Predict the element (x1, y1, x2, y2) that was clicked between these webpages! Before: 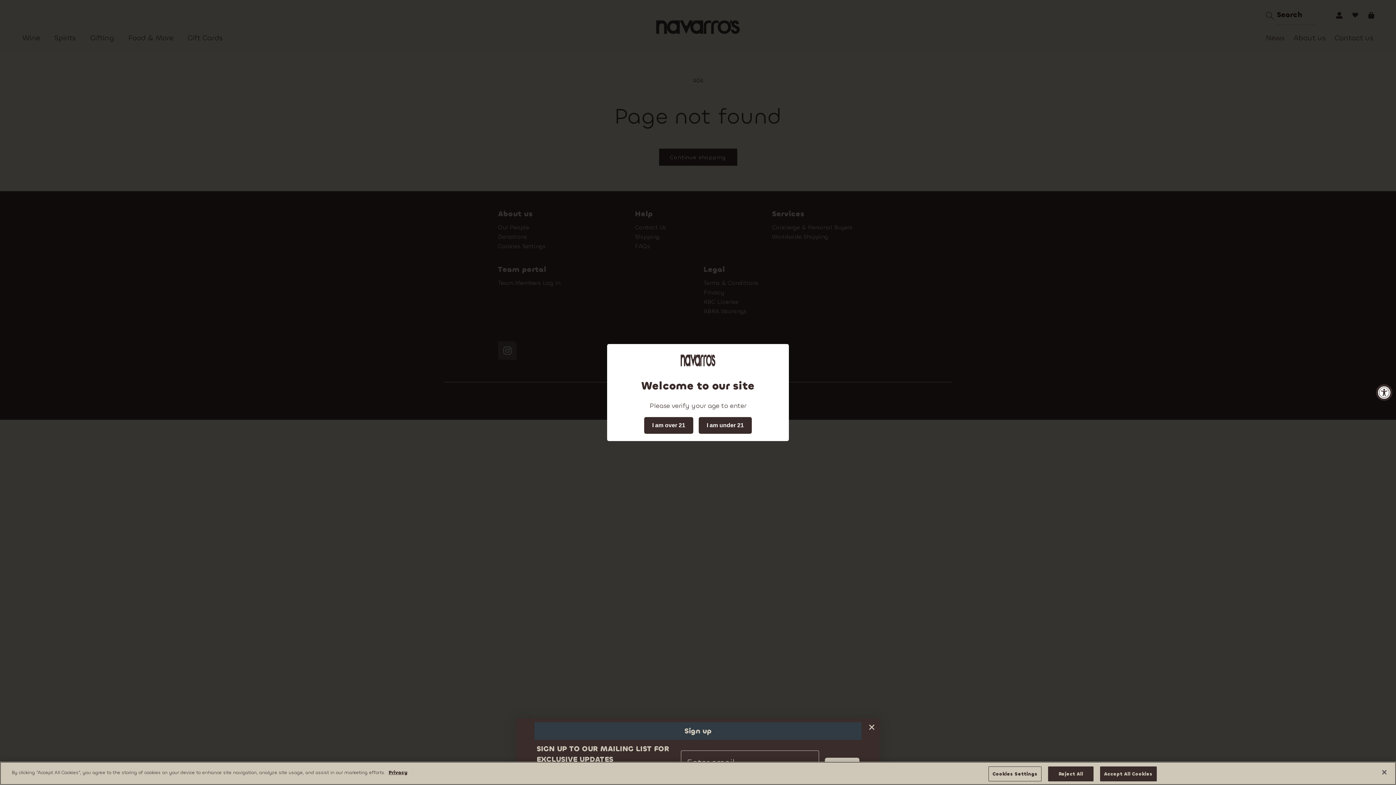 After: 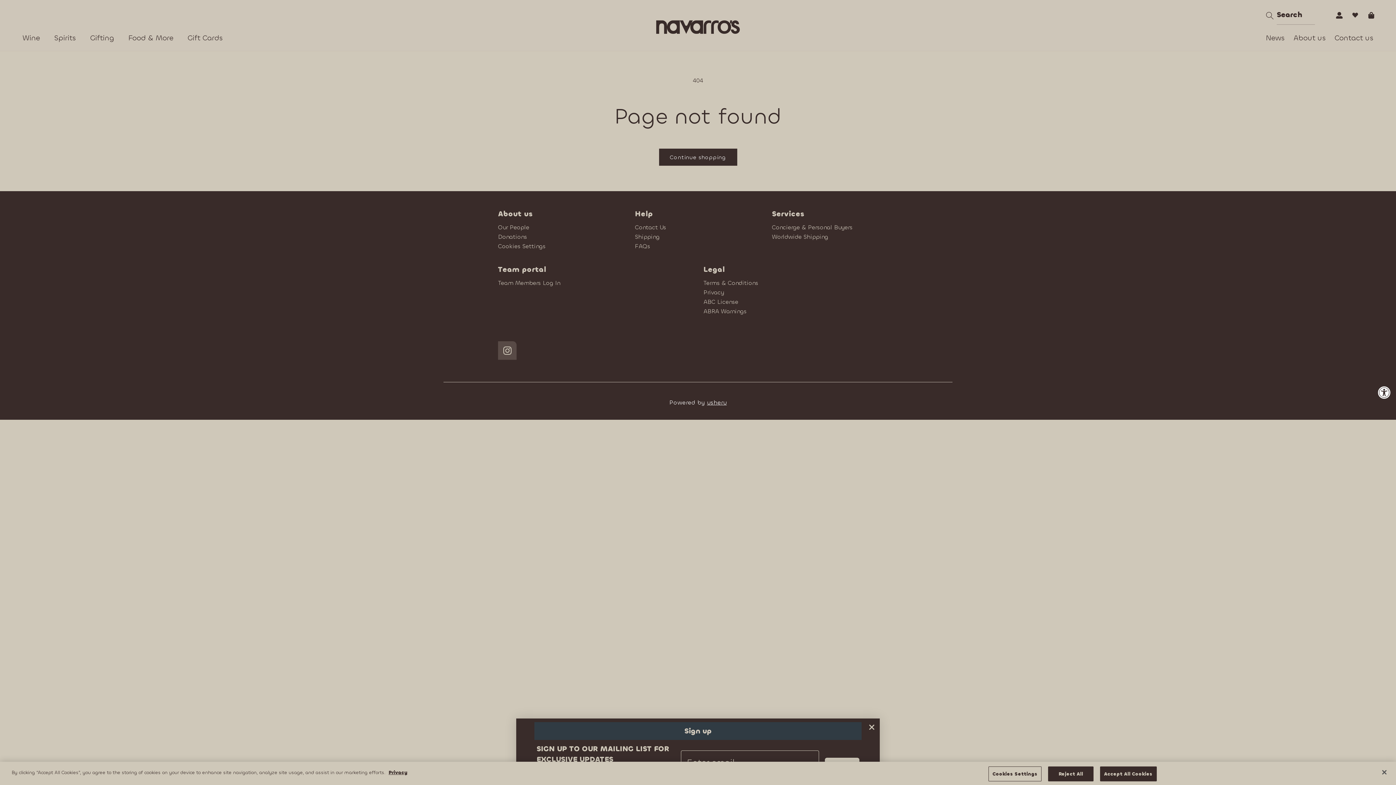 Action: label: I am over 21 bbox: (644, 417, 693, 433)